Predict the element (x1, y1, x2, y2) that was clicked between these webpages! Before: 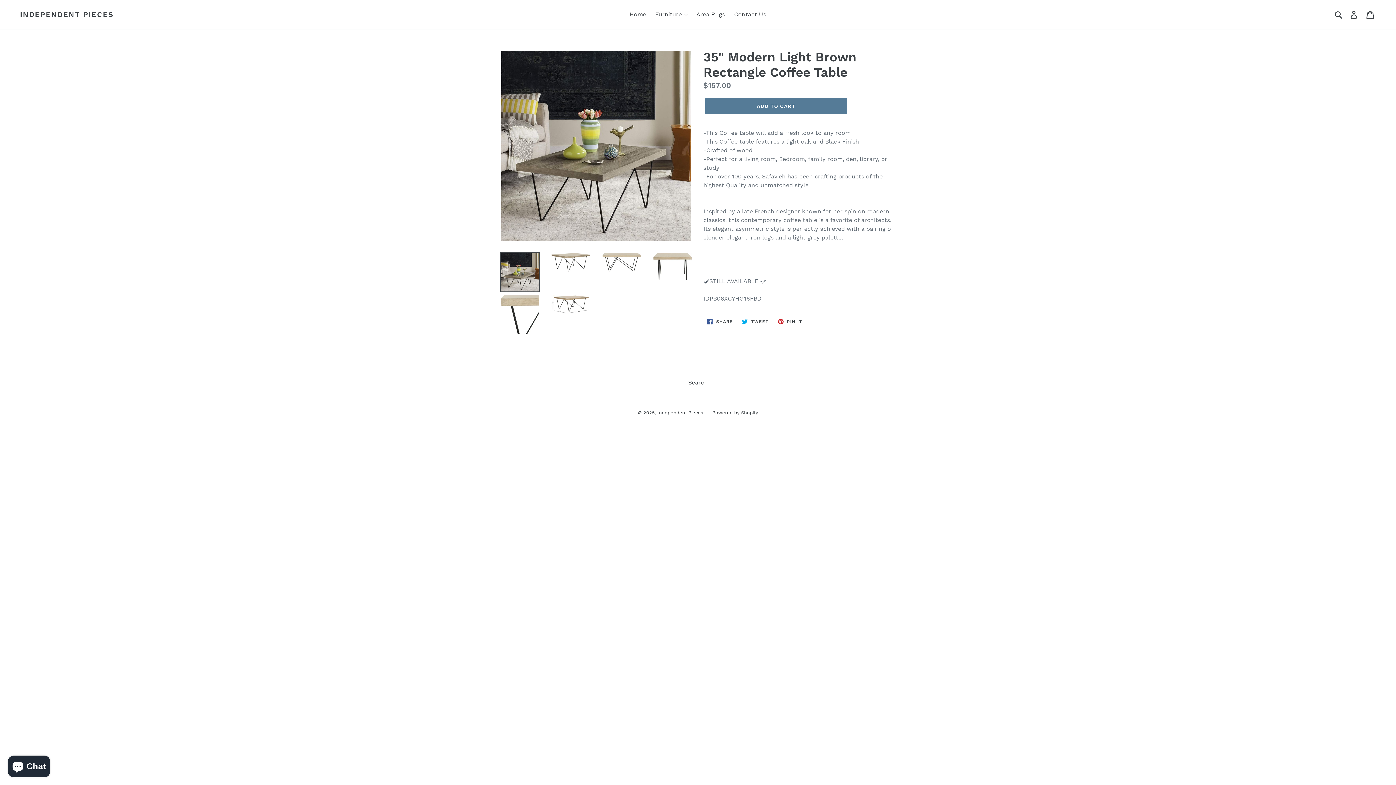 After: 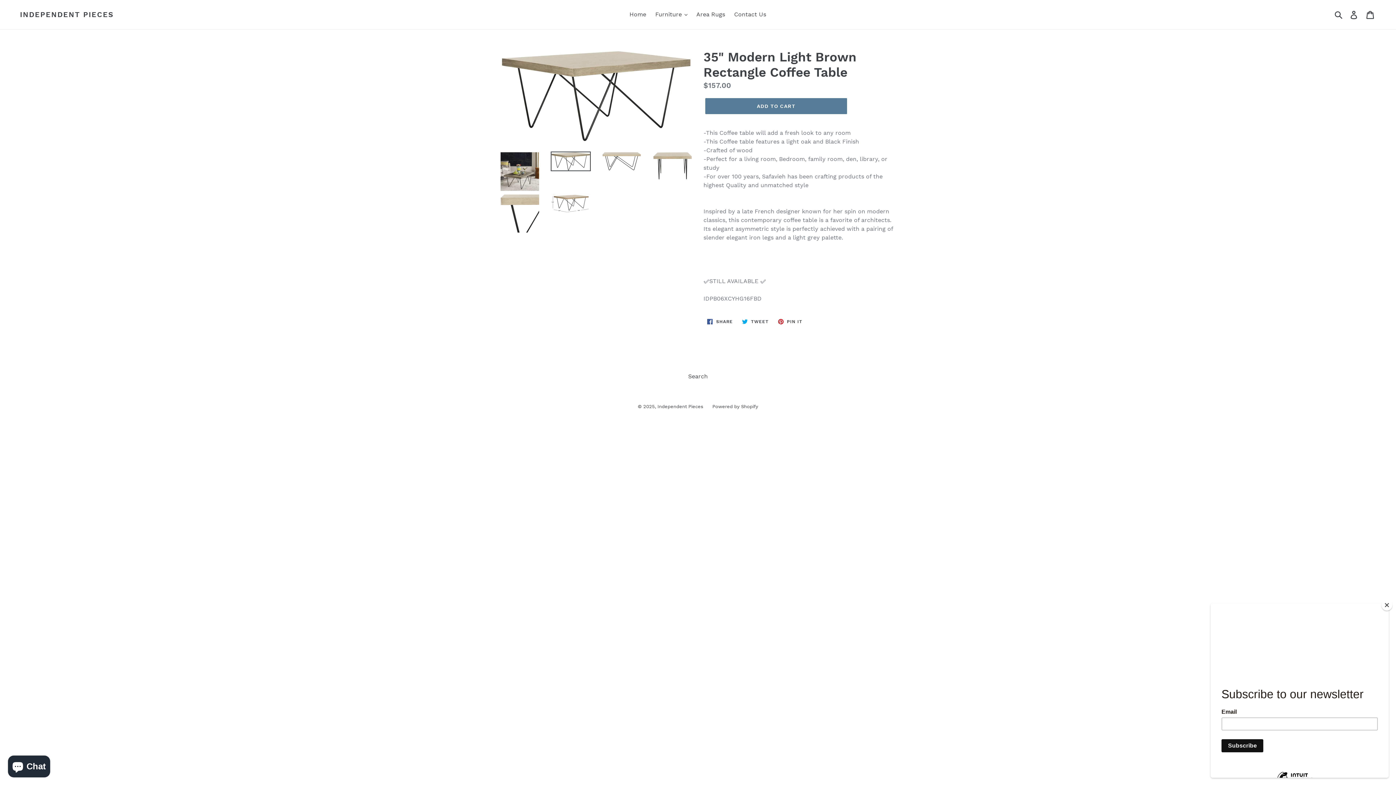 Action: bbox: (550, 252, 590, 272)